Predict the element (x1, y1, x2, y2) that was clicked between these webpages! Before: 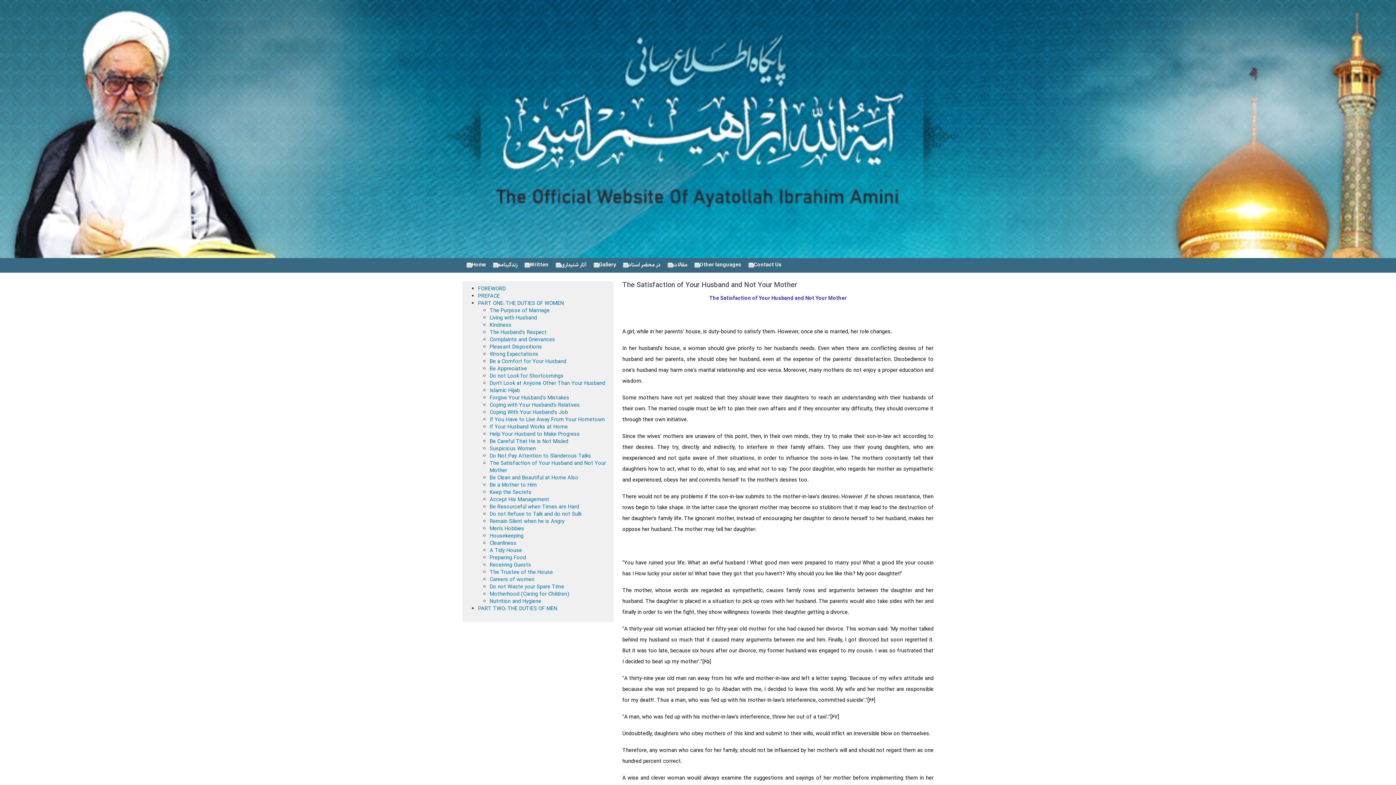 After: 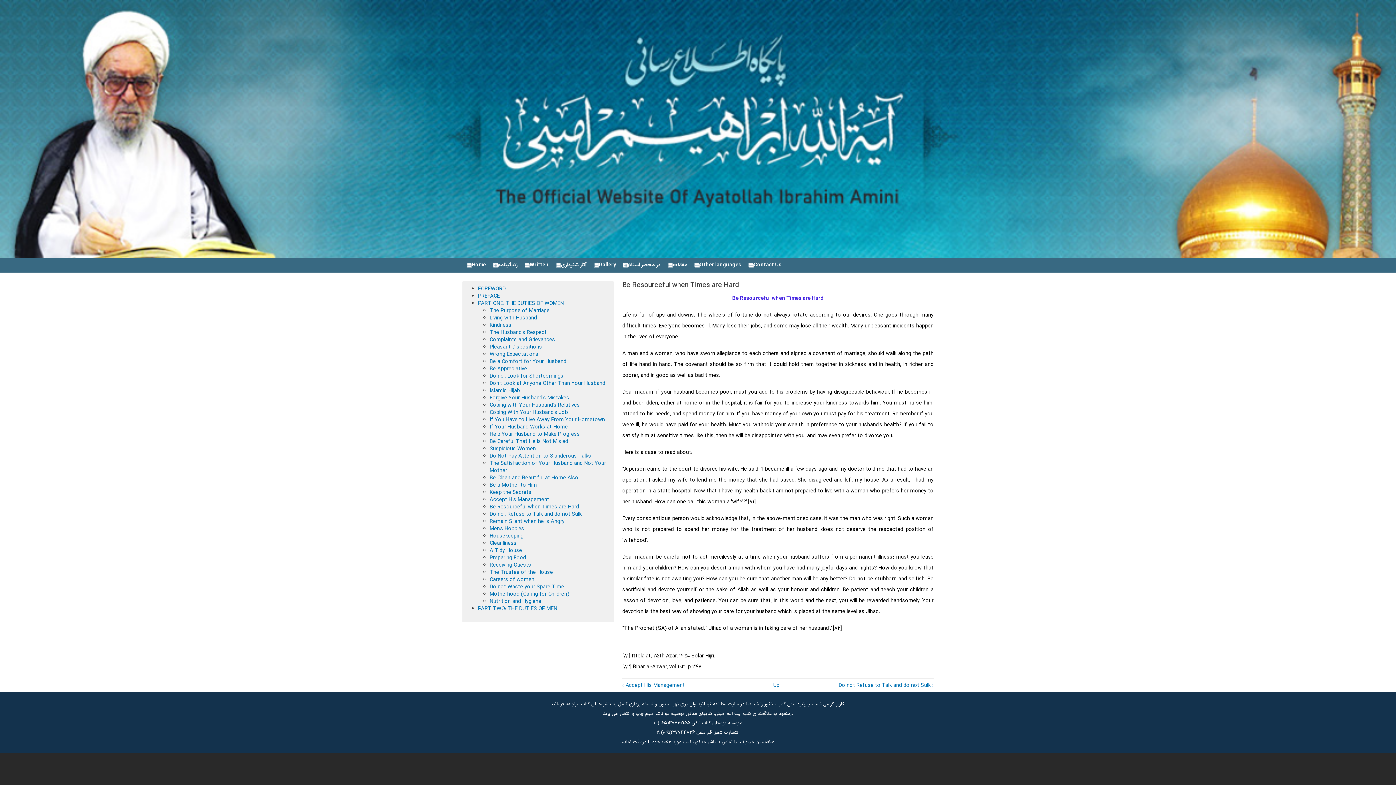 Action: bbox: (489, 503, 579, 511) label: Be Resourceful when Times are Hard